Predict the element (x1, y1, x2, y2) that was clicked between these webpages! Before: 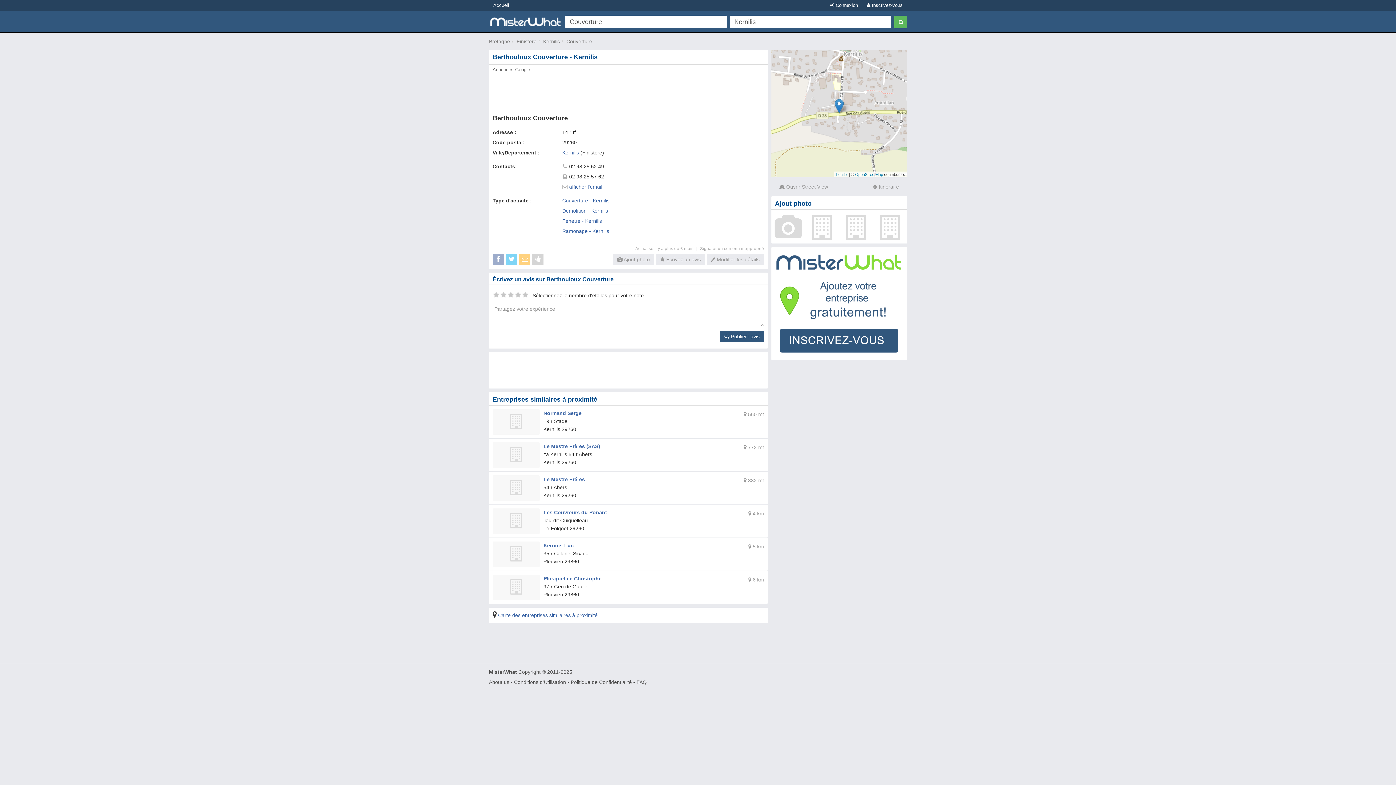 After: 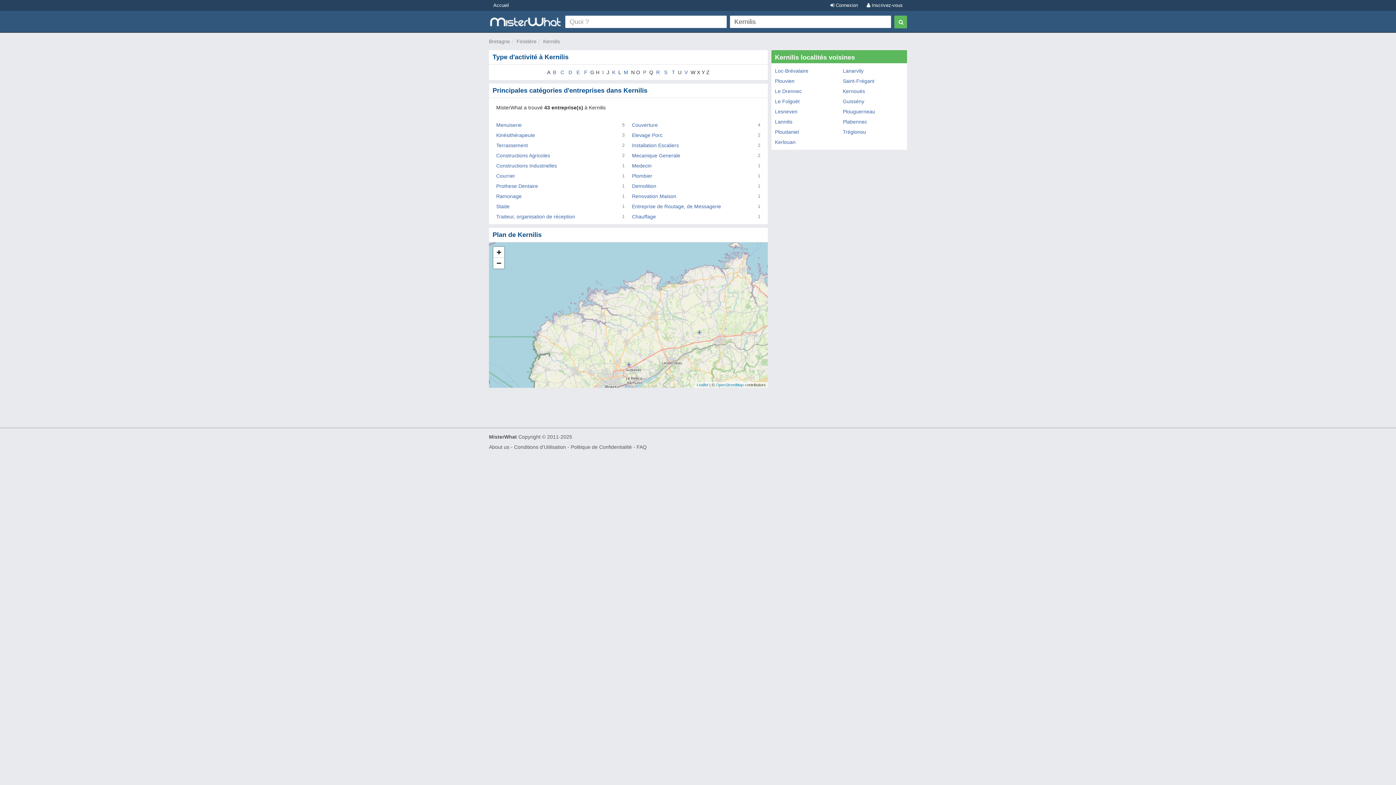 Action: bbox: (543, 38, 560, 44) label: Kernilis